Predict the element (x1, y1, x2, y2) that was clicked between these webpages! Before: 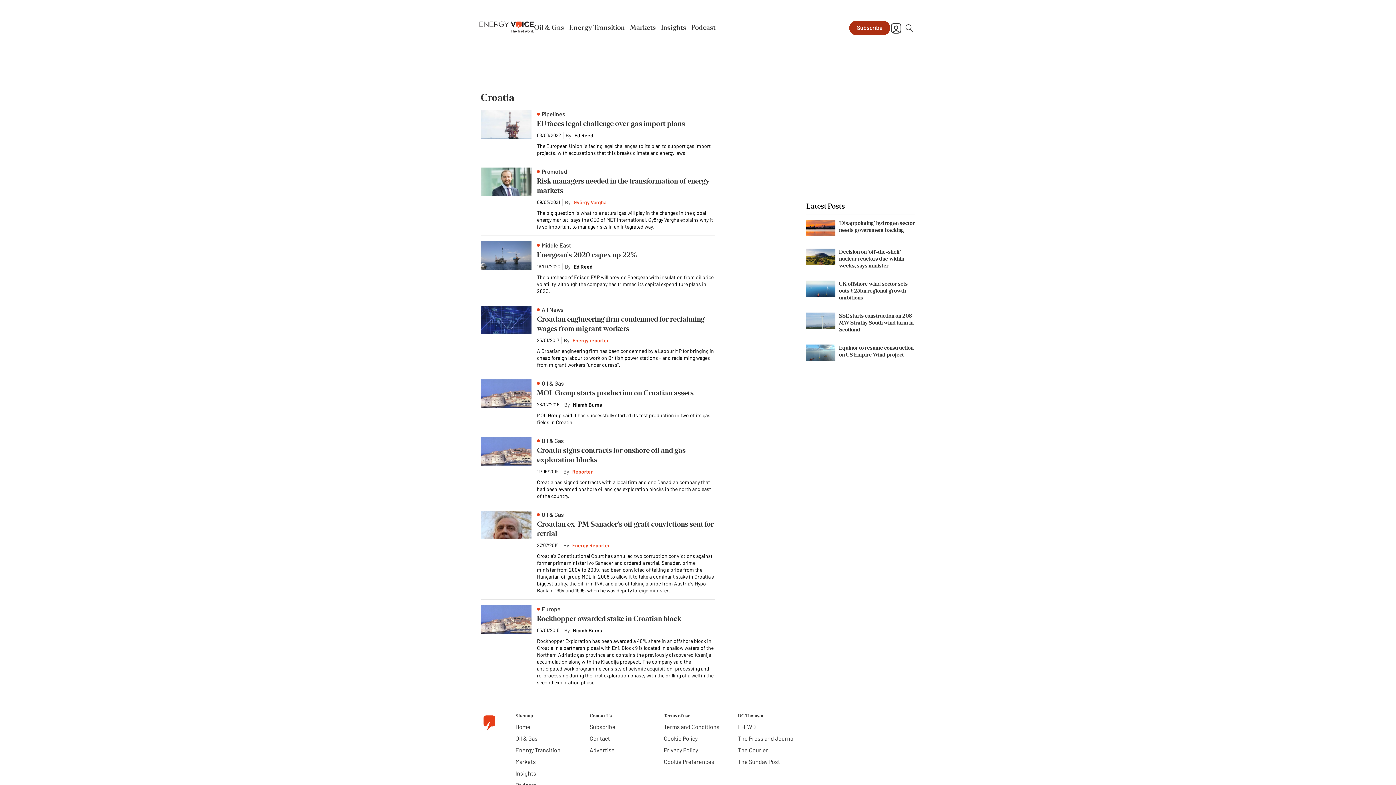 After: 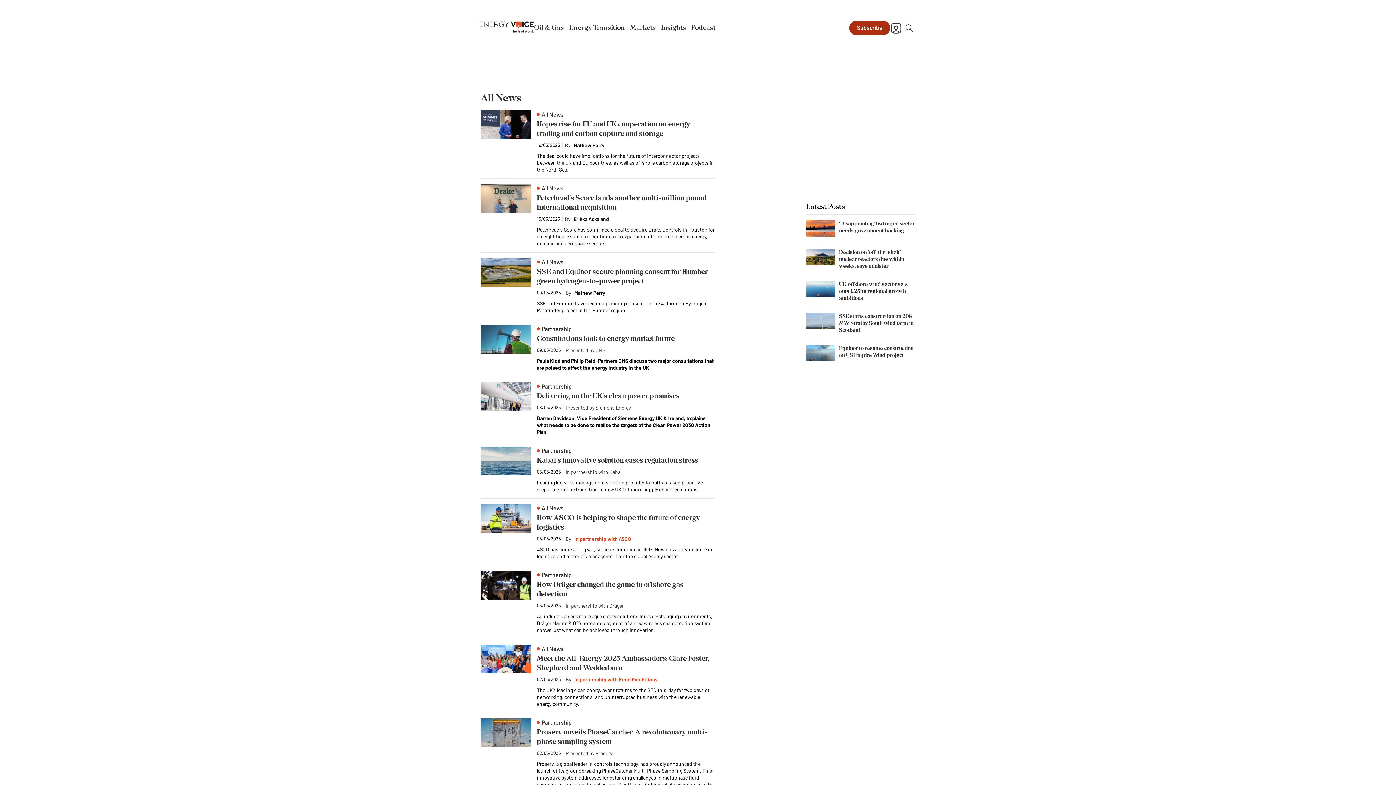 Action: bbox: (537, 306, 563, 313) label: All News